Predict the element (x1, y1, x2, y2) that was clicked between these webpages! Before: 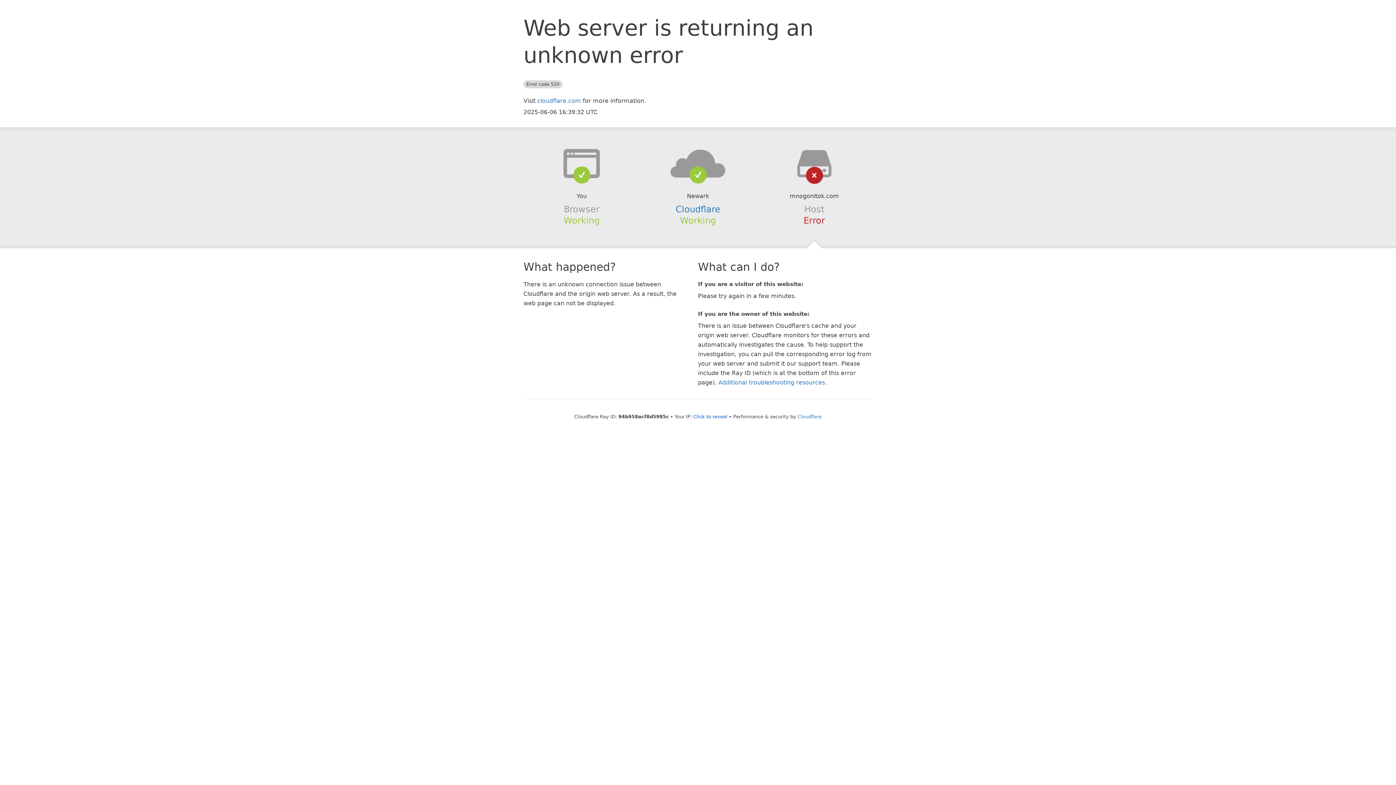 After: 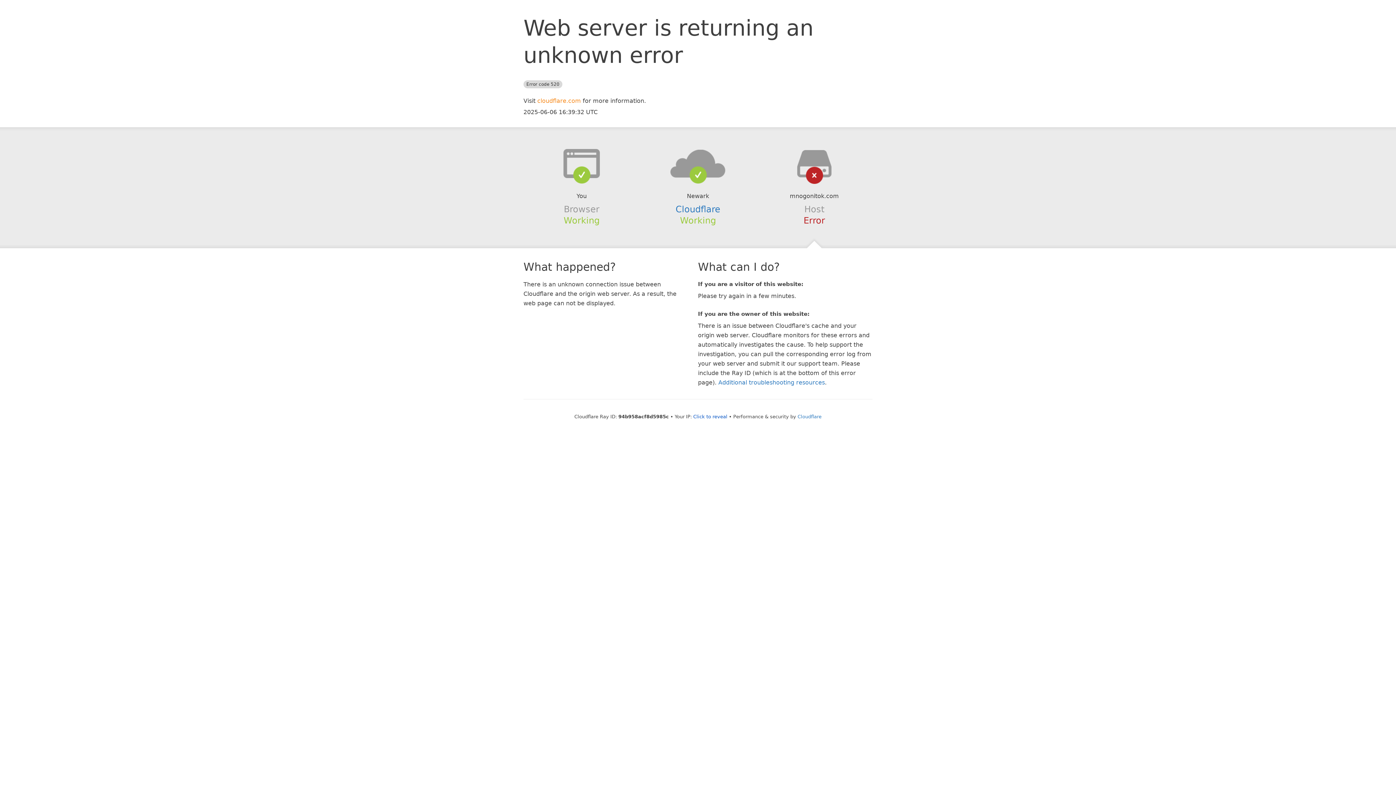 Action: bbox: (537, 97, 581, 104) label: cloudflare.com